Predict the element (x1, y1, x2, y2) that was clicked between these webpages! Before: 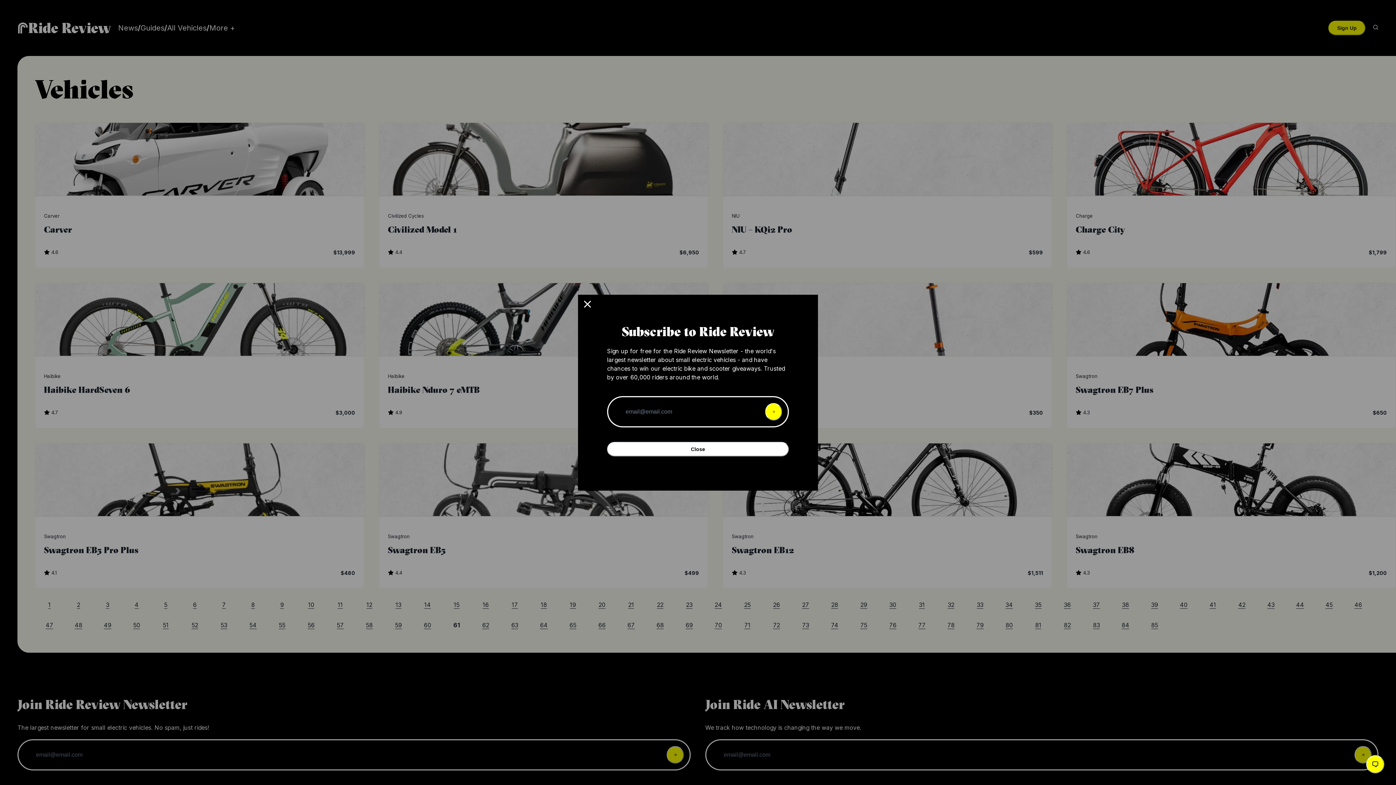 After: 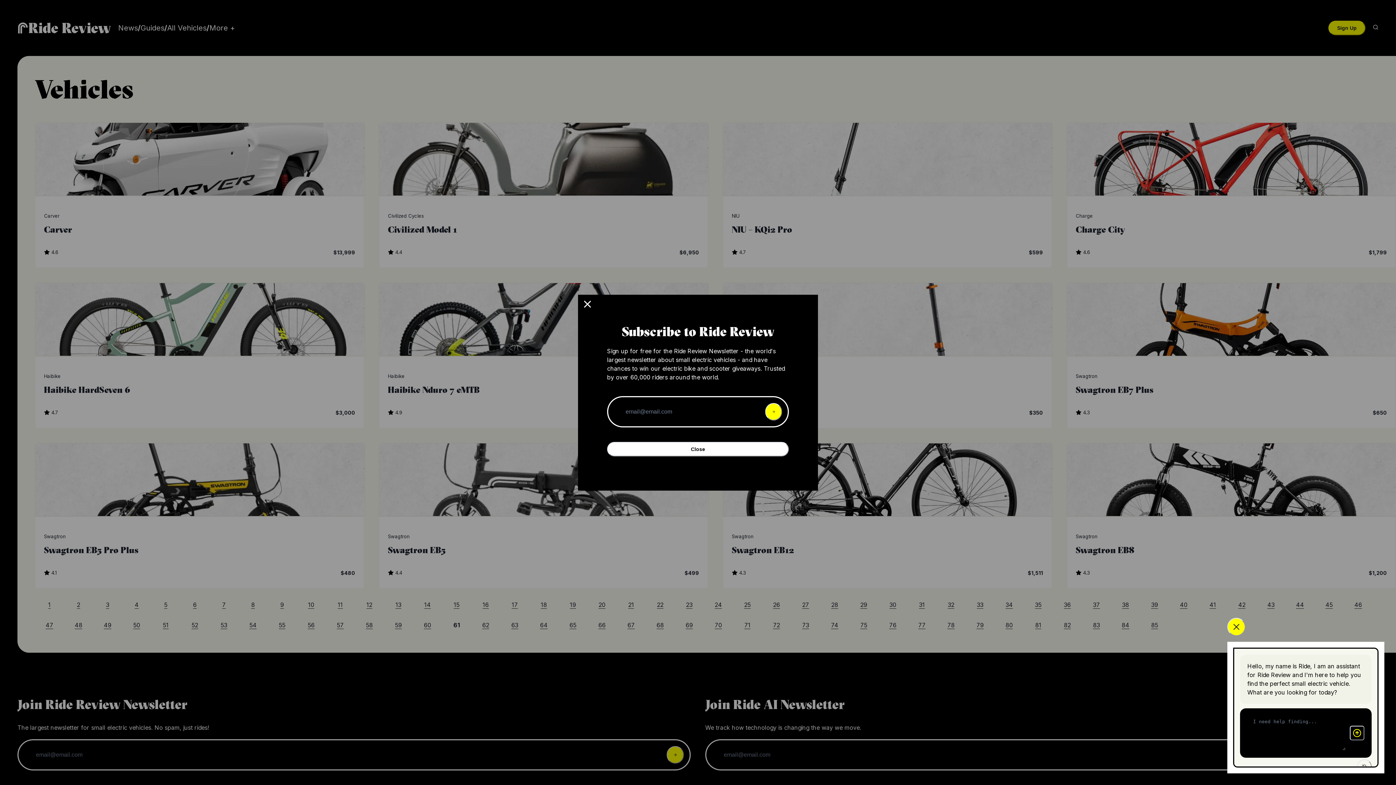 Action: bbox: (1366, 755, 1384, 773)